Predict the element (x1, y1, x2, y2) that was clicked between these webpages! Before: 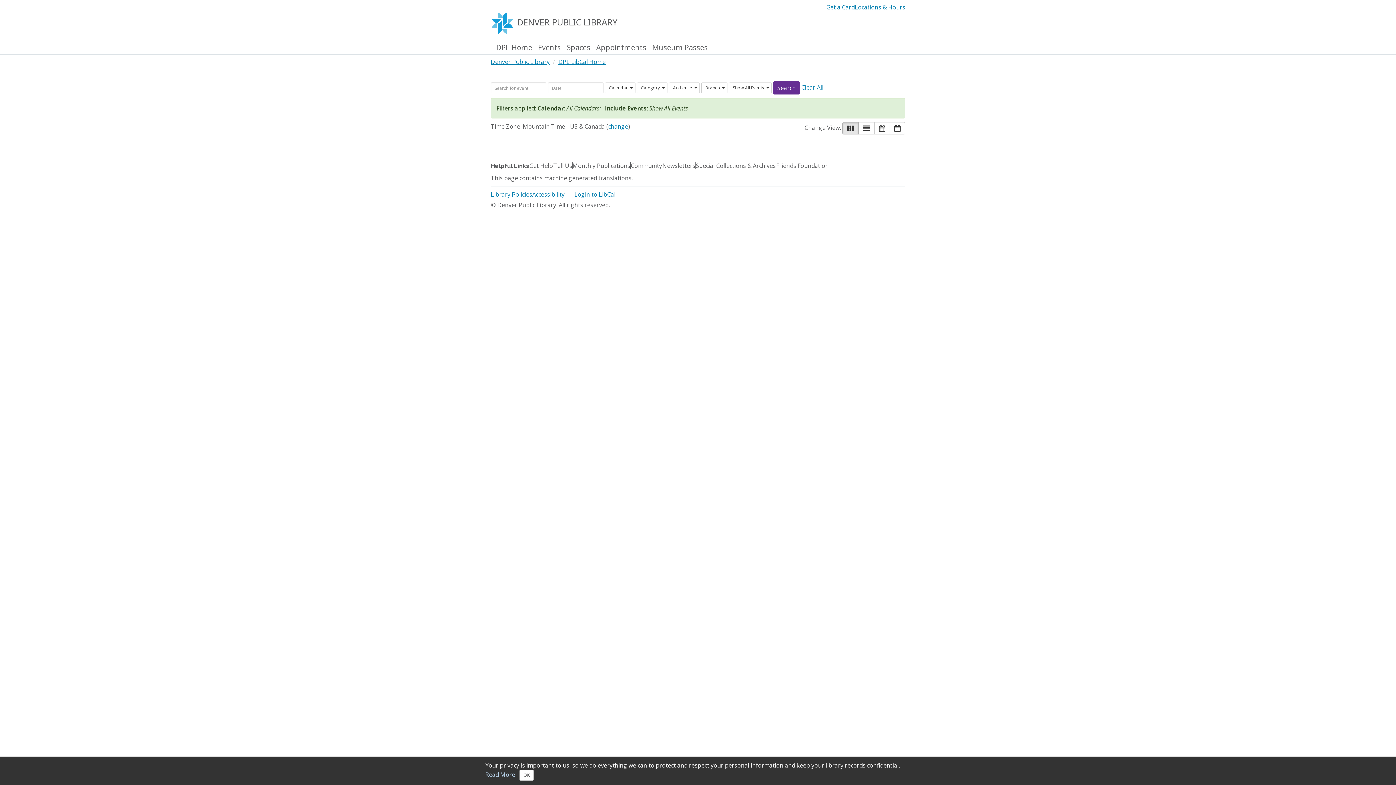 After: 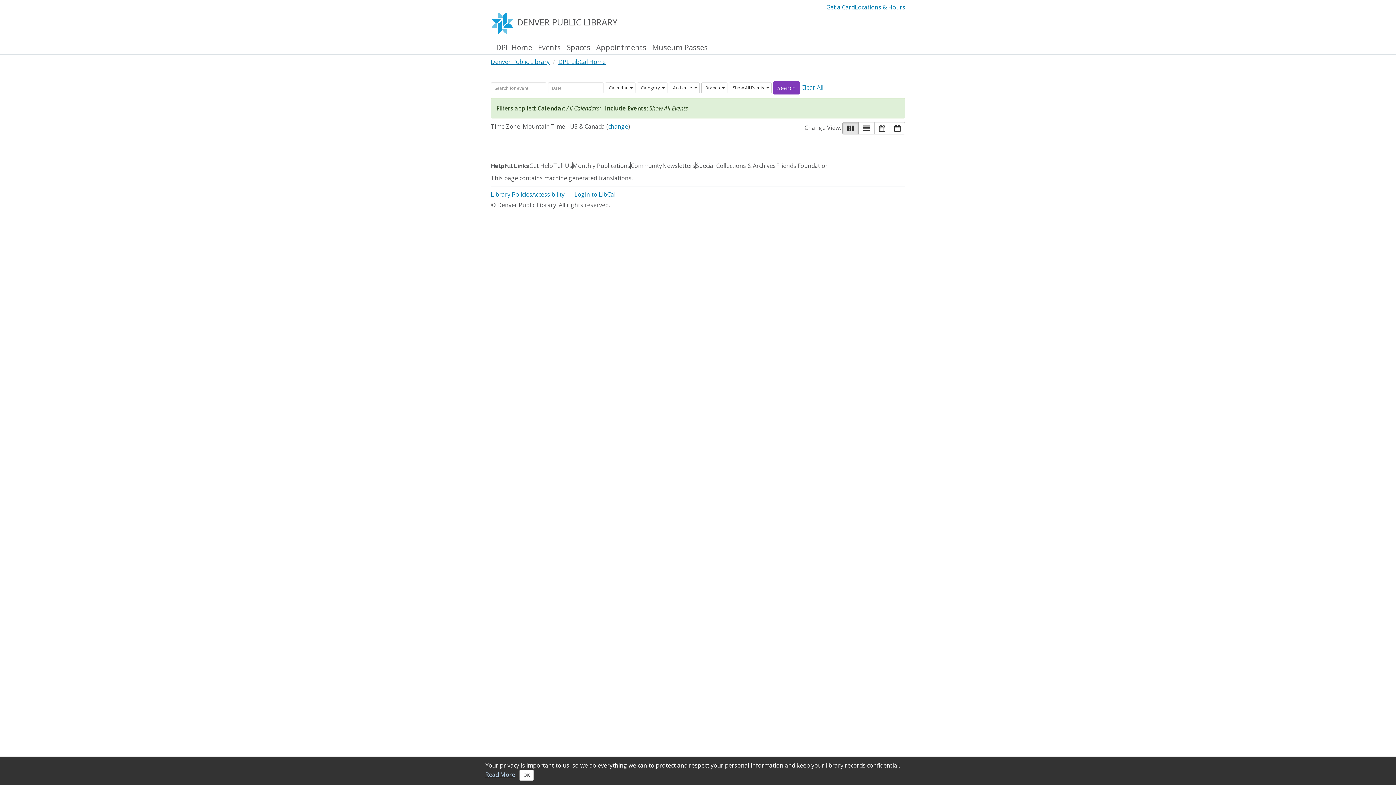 Action: label: Search bbox: (773, 81, 800, 94)